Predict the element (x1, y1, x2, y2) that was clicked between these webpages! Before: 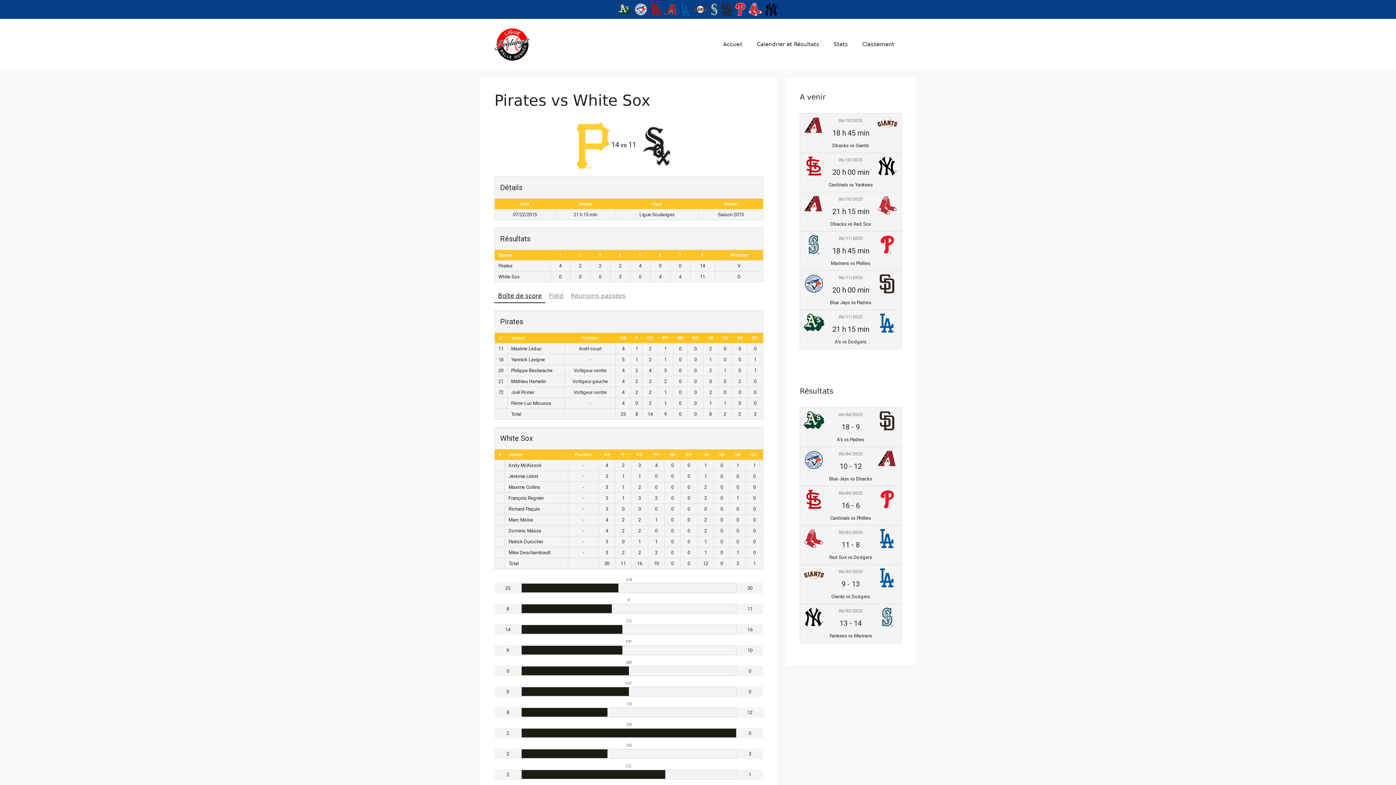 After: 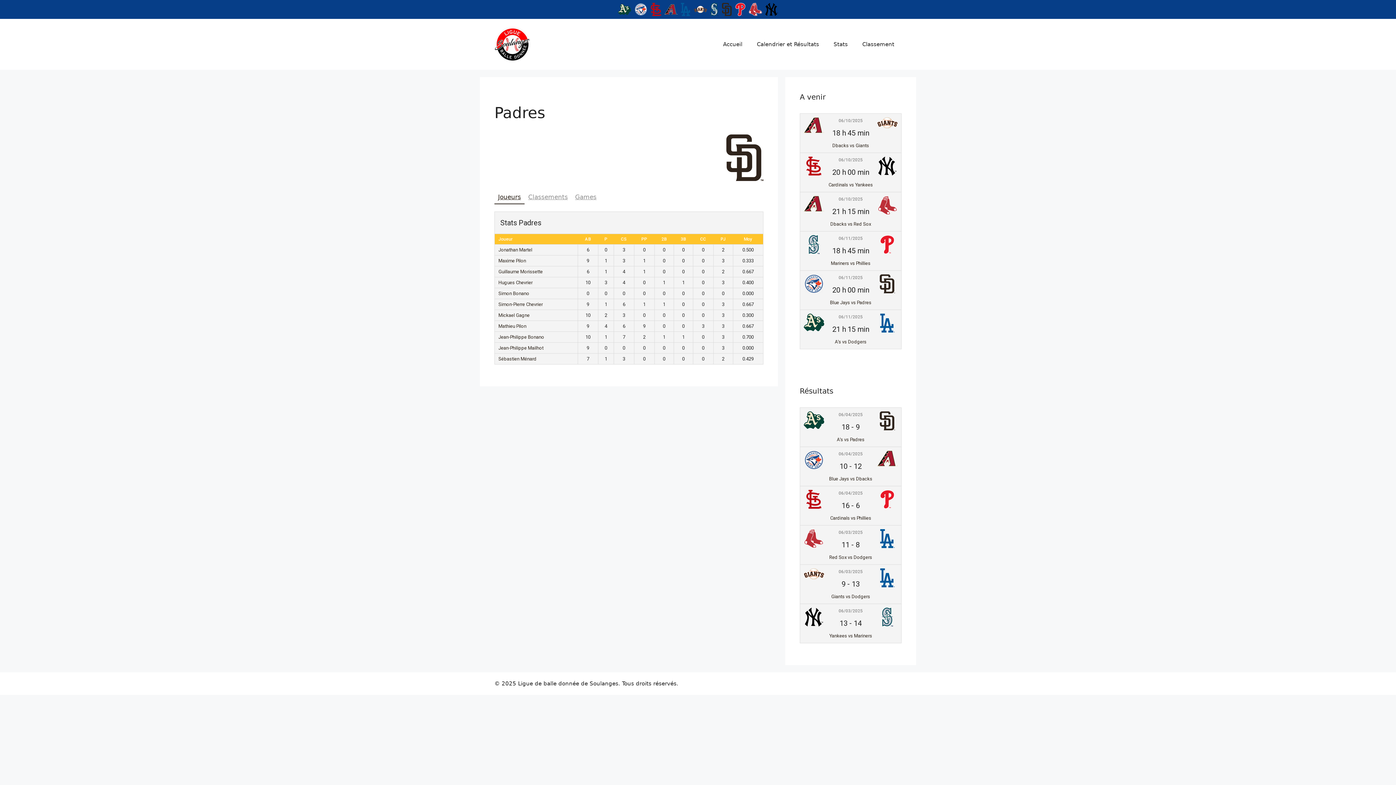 Action: bbox: (880, 426, 895, 431)